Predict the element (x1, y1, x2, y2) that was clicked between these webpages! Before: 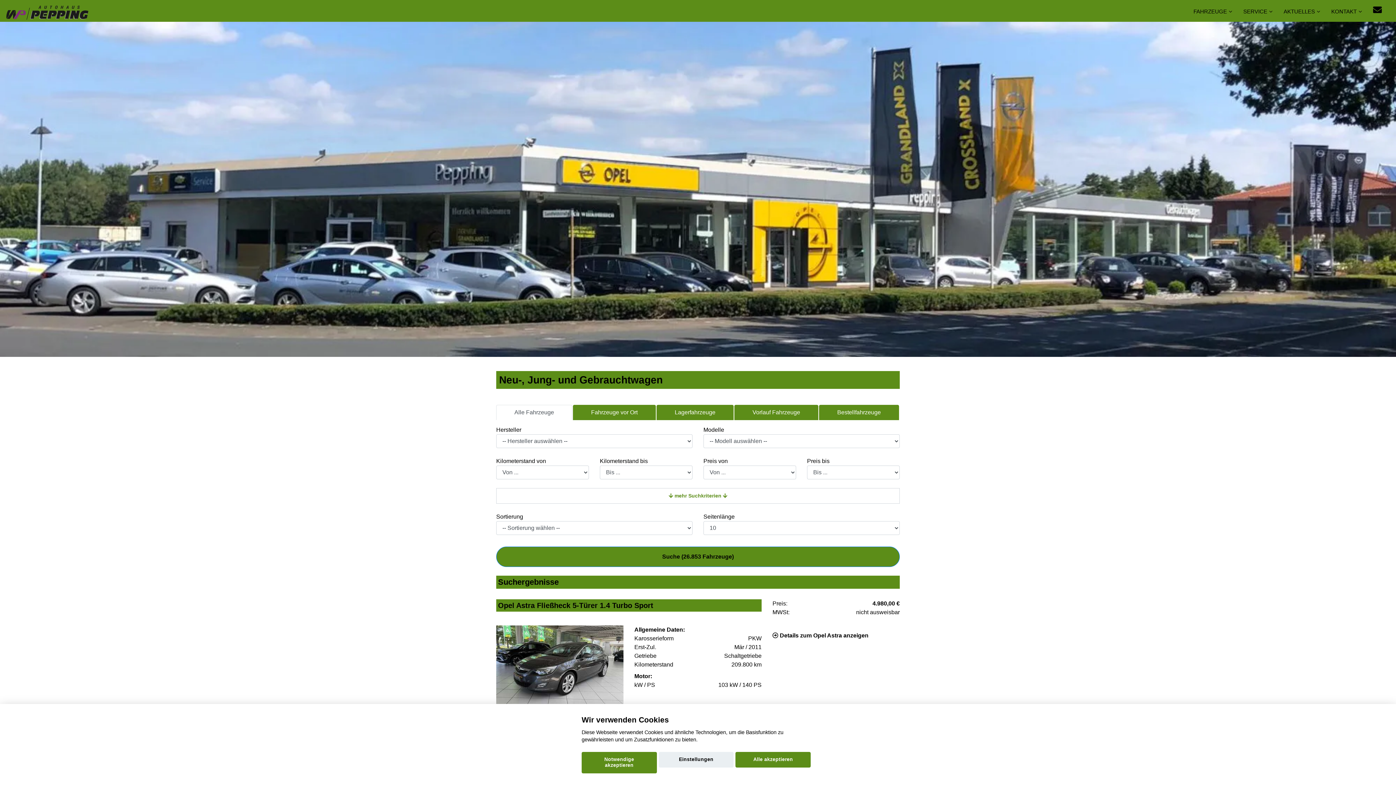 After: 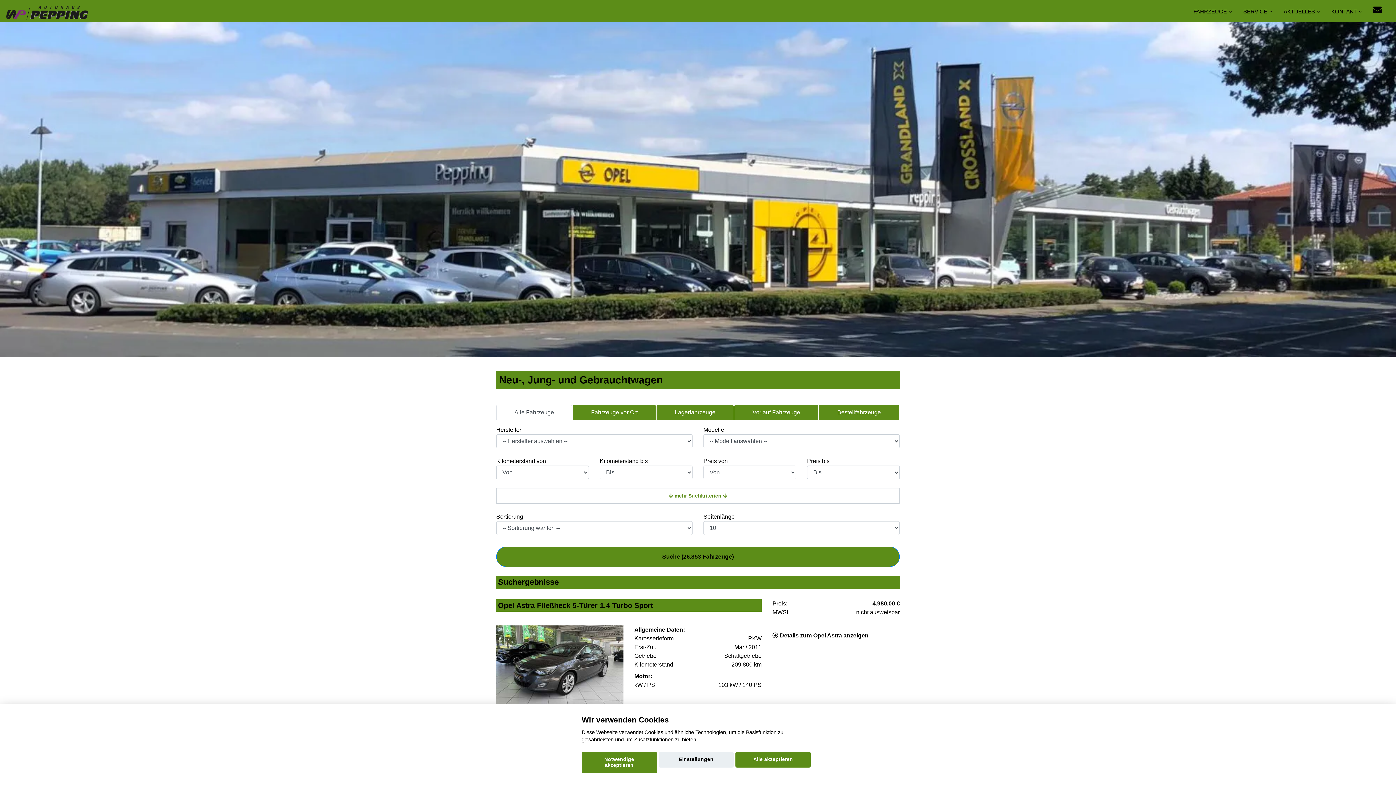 Action: bbox: (1373, 5, 1382, 14)